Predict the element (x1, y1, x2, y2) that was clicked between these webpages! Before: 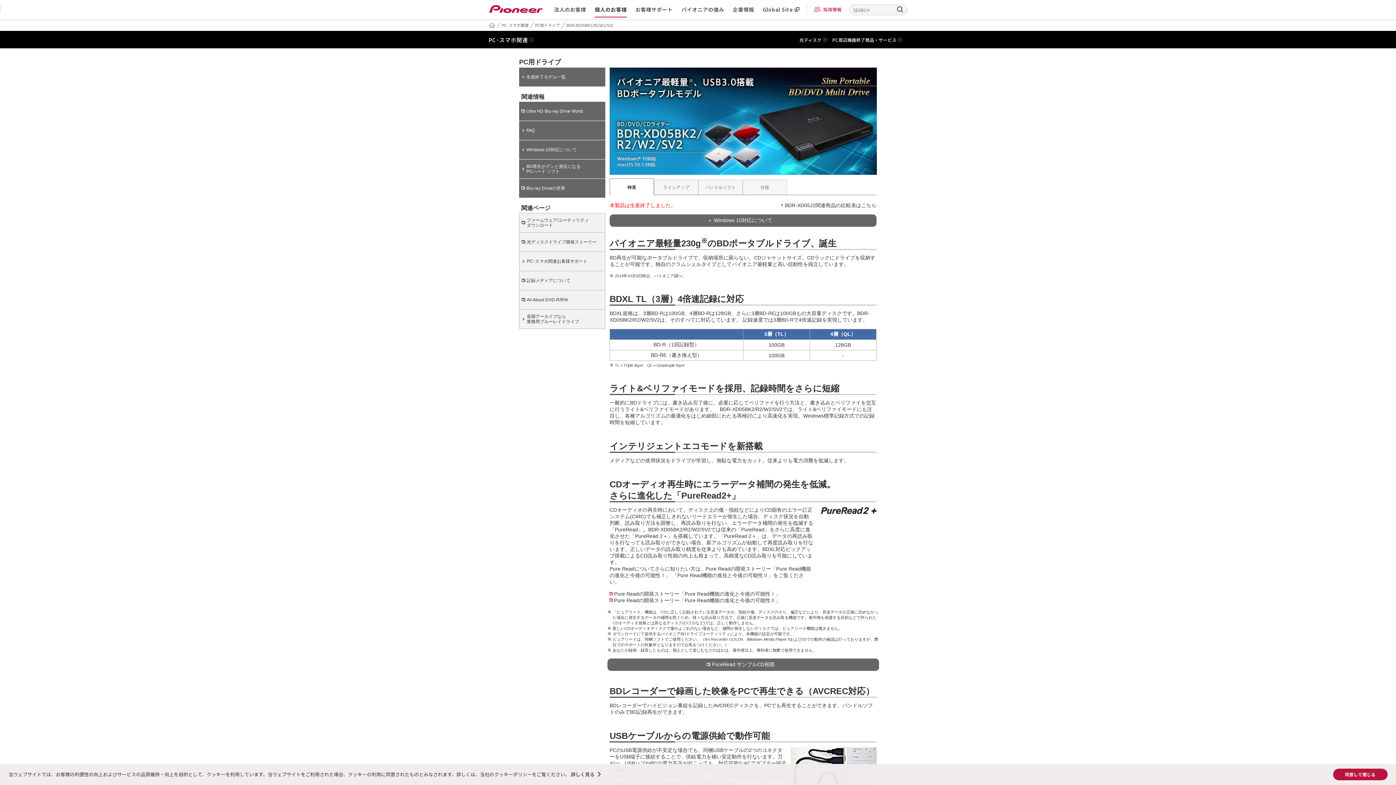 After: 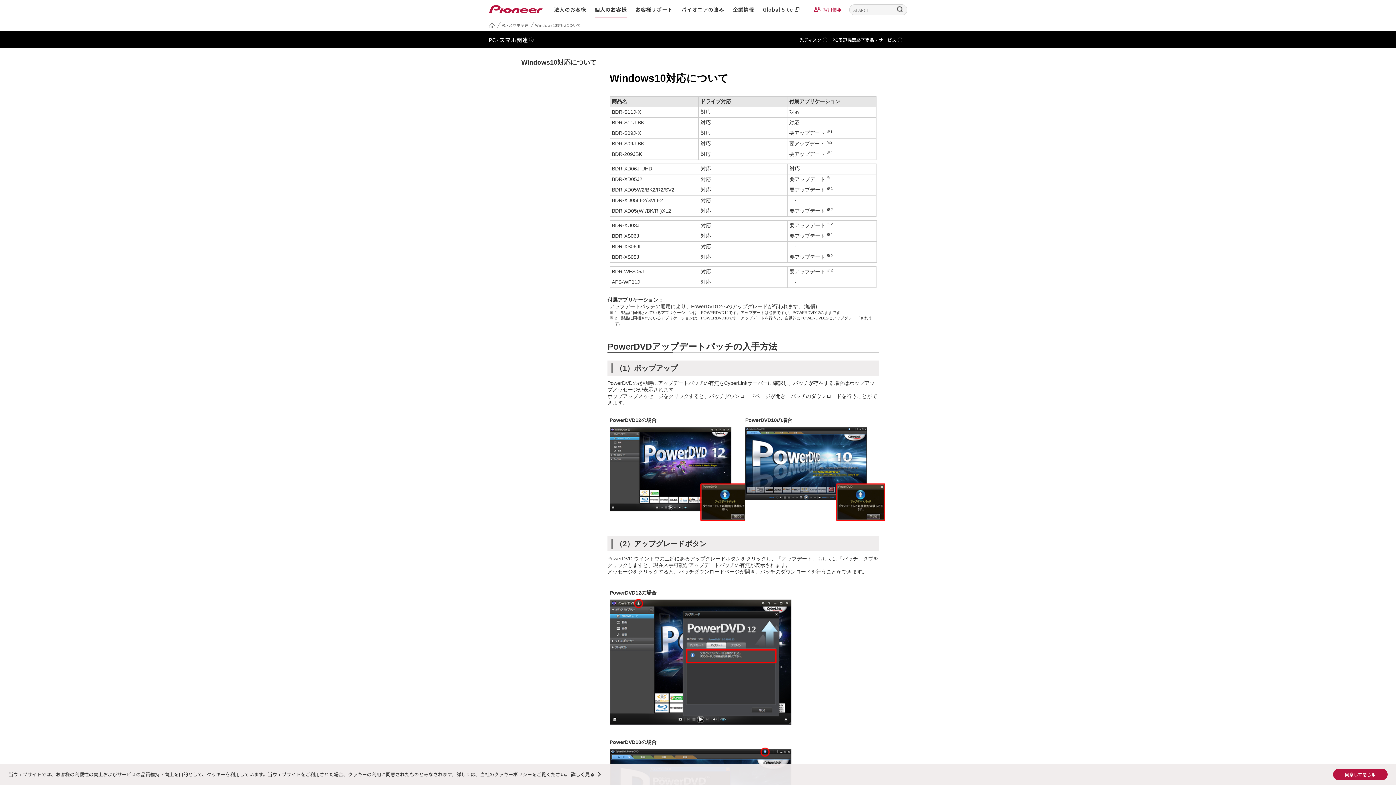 Action: bbox: (519, 140, 605, 159) label: Windows 10対応について